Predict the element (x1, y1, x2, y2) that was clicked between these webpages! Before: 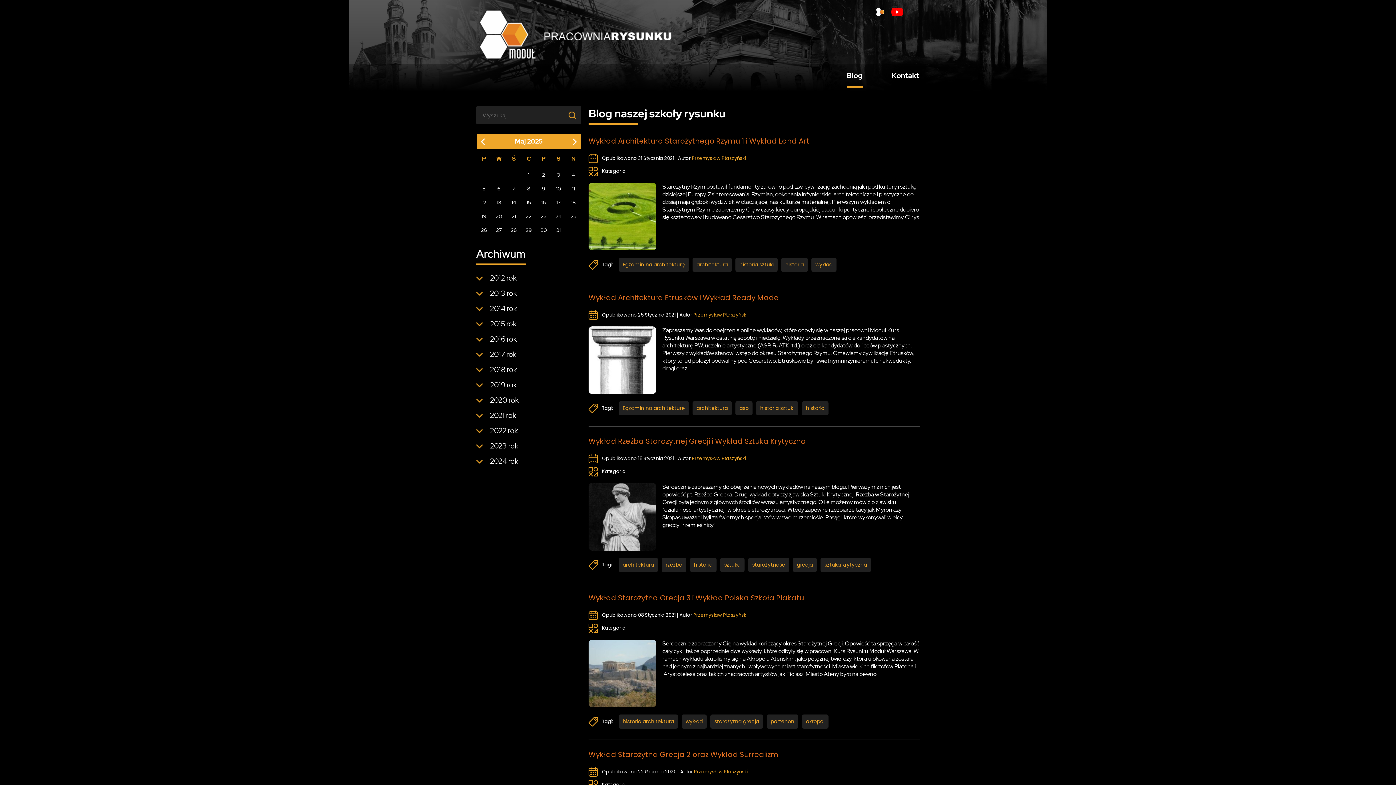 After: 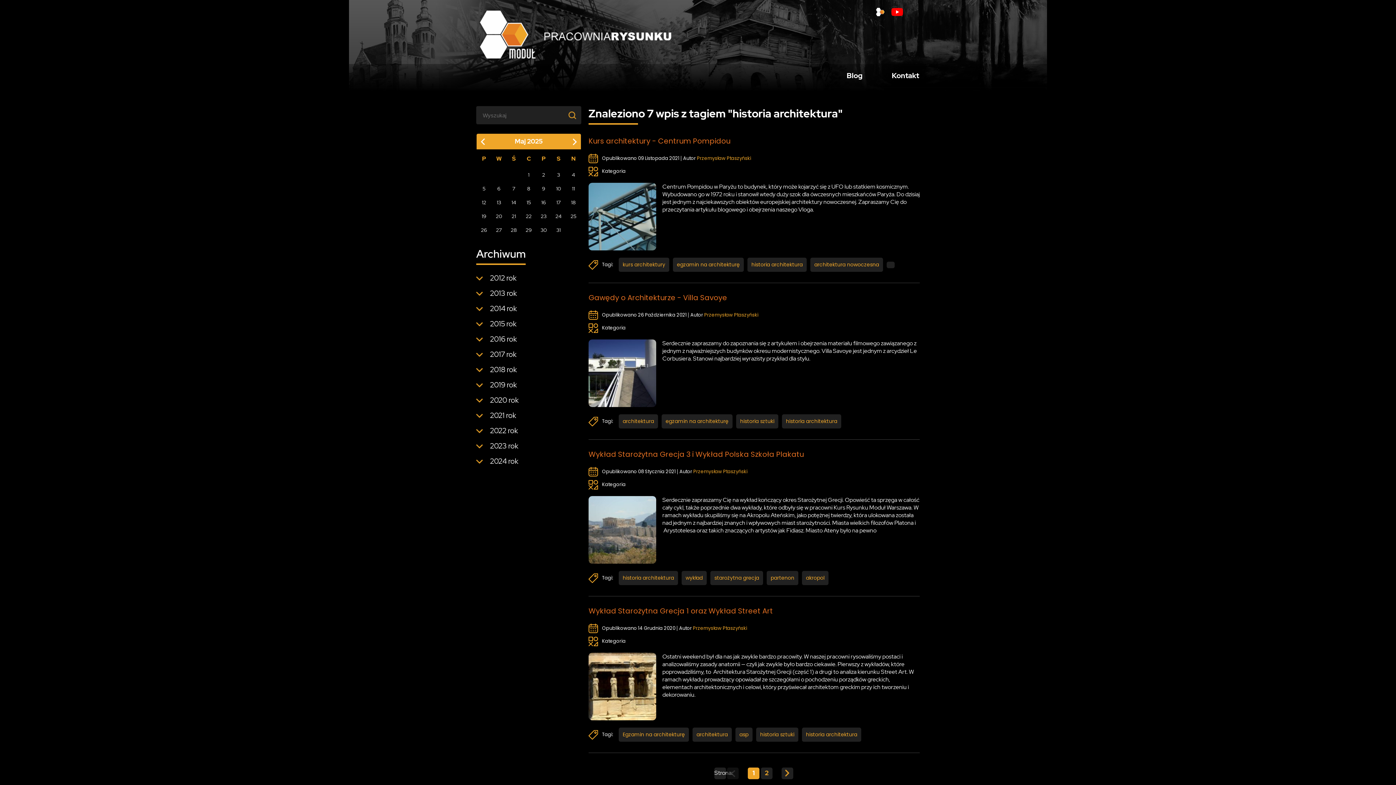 Action: bbox: (618, 714, 678, 729) label: historia architektura